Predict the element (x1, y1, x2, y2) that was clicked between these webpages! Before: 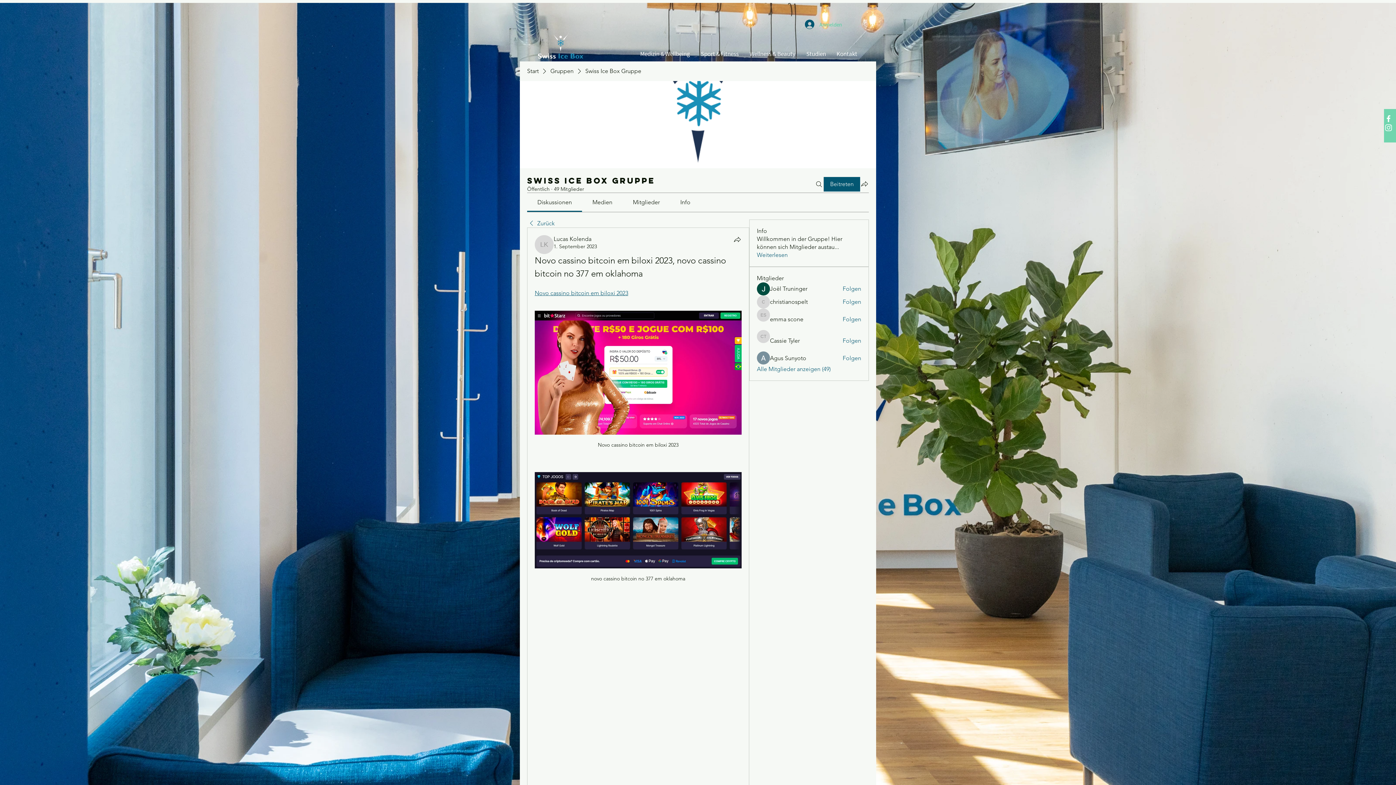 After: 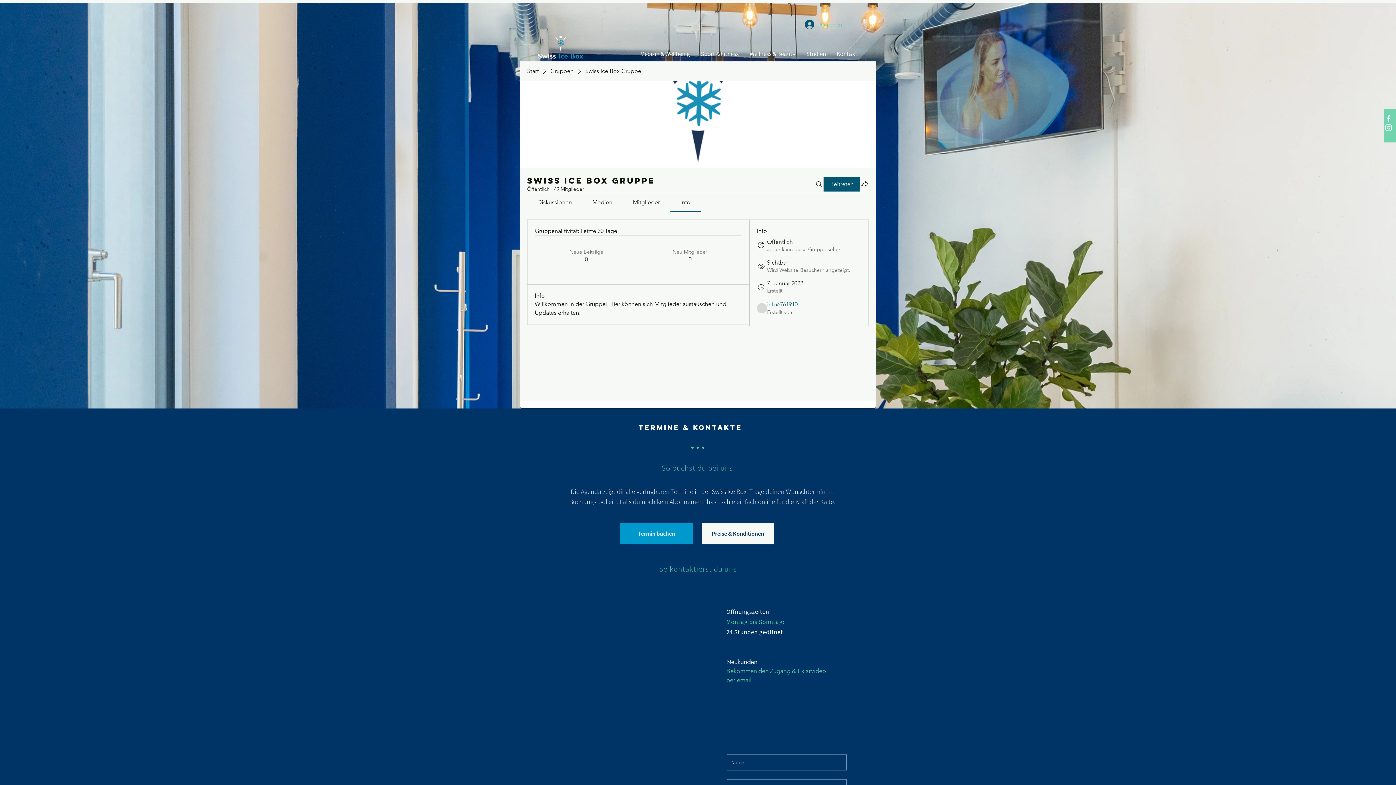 Action: bbox: (757, 251, 787, 259) label: Weiterlesen